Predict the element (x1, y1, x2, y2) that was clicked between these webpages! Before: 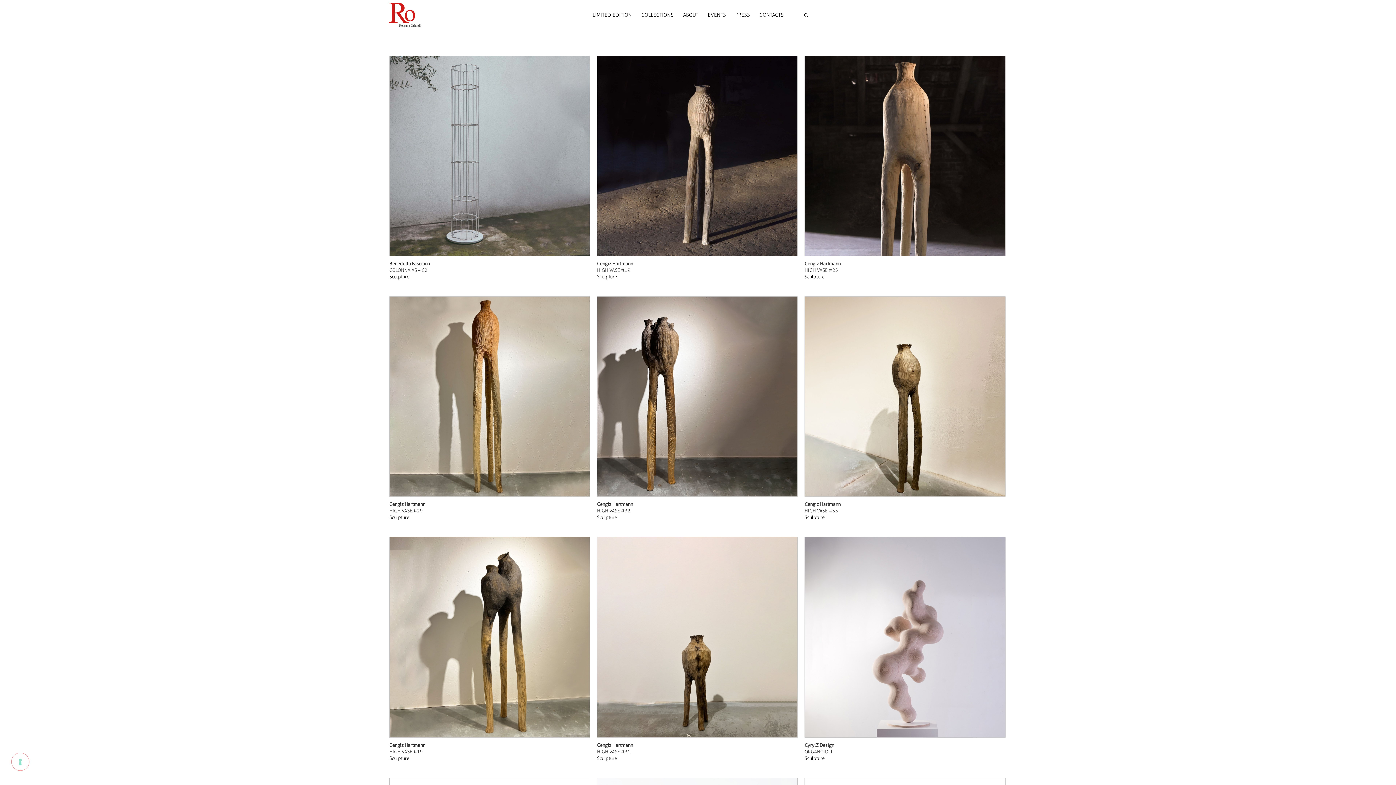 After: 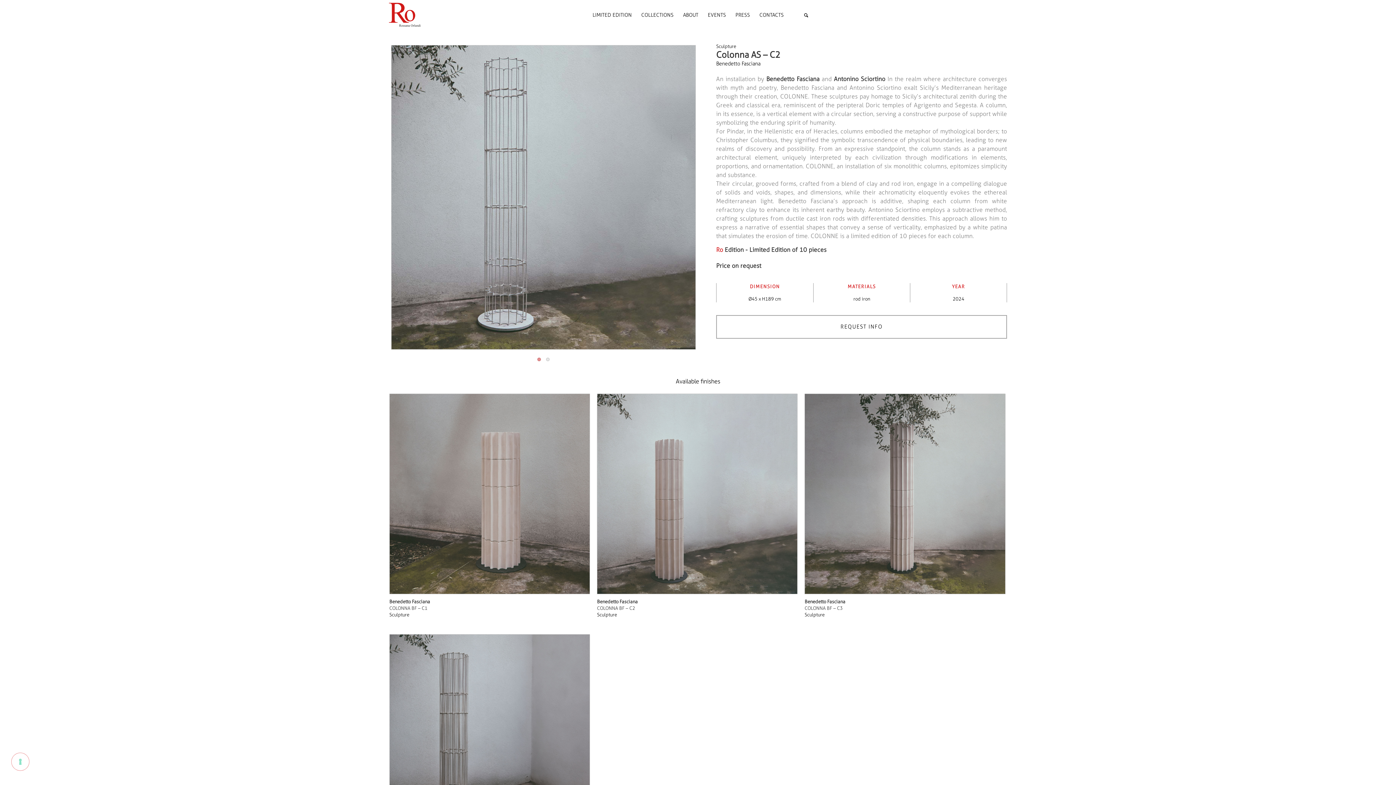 Action: label: Benedetto Fasciana
COLONNA AS – C2 bbox: (389, 260, 590, 273)